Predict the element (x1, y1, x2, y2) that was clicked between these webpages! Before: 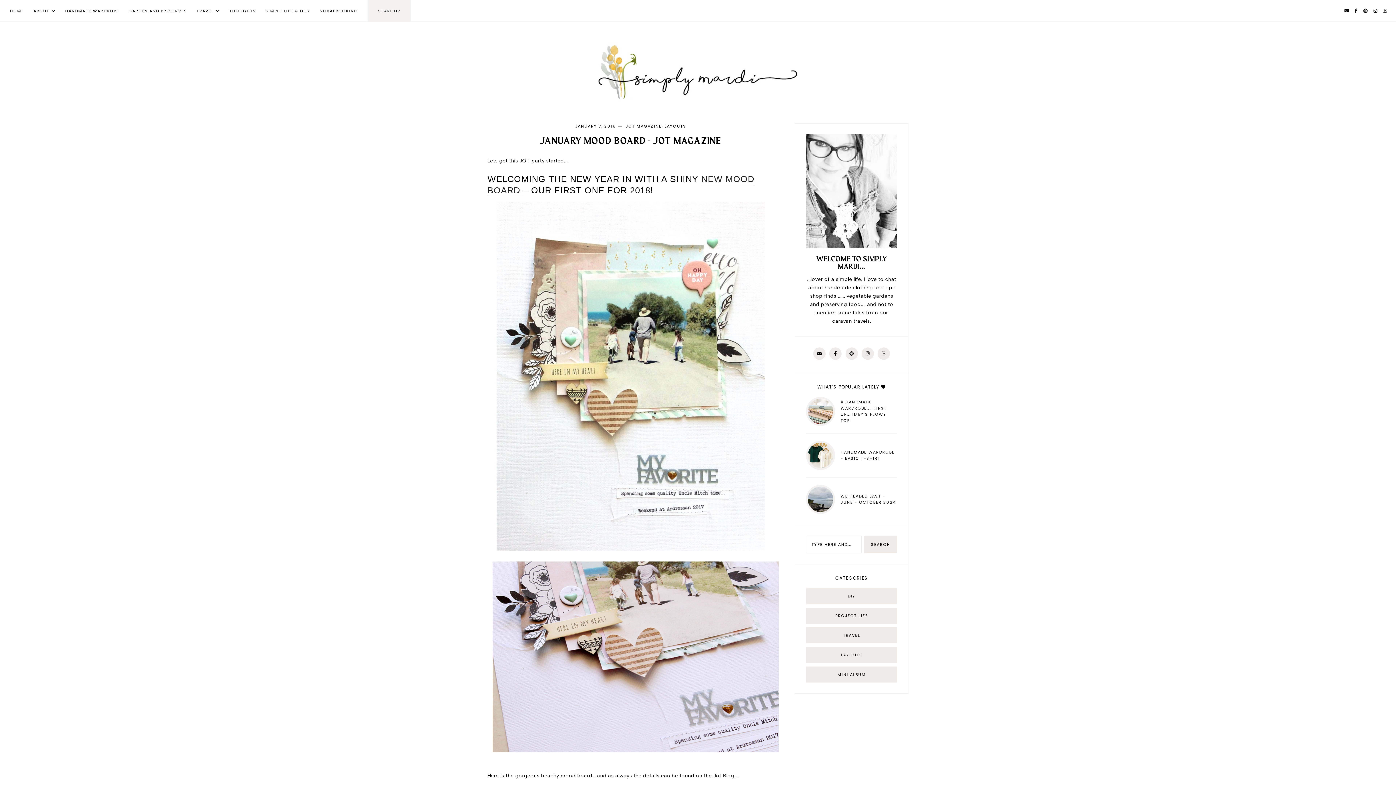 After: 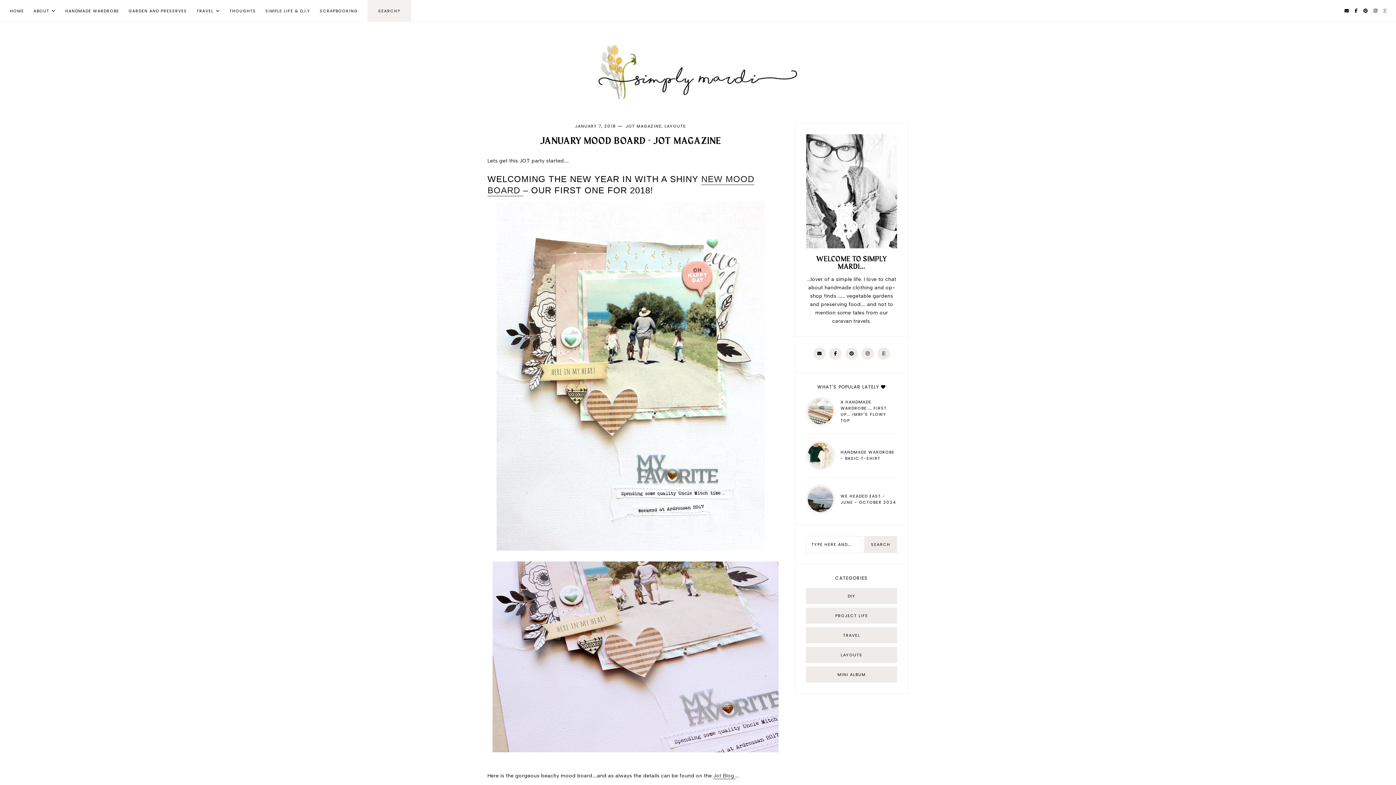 Action: bbox: (1383, 7, 1387, 13)